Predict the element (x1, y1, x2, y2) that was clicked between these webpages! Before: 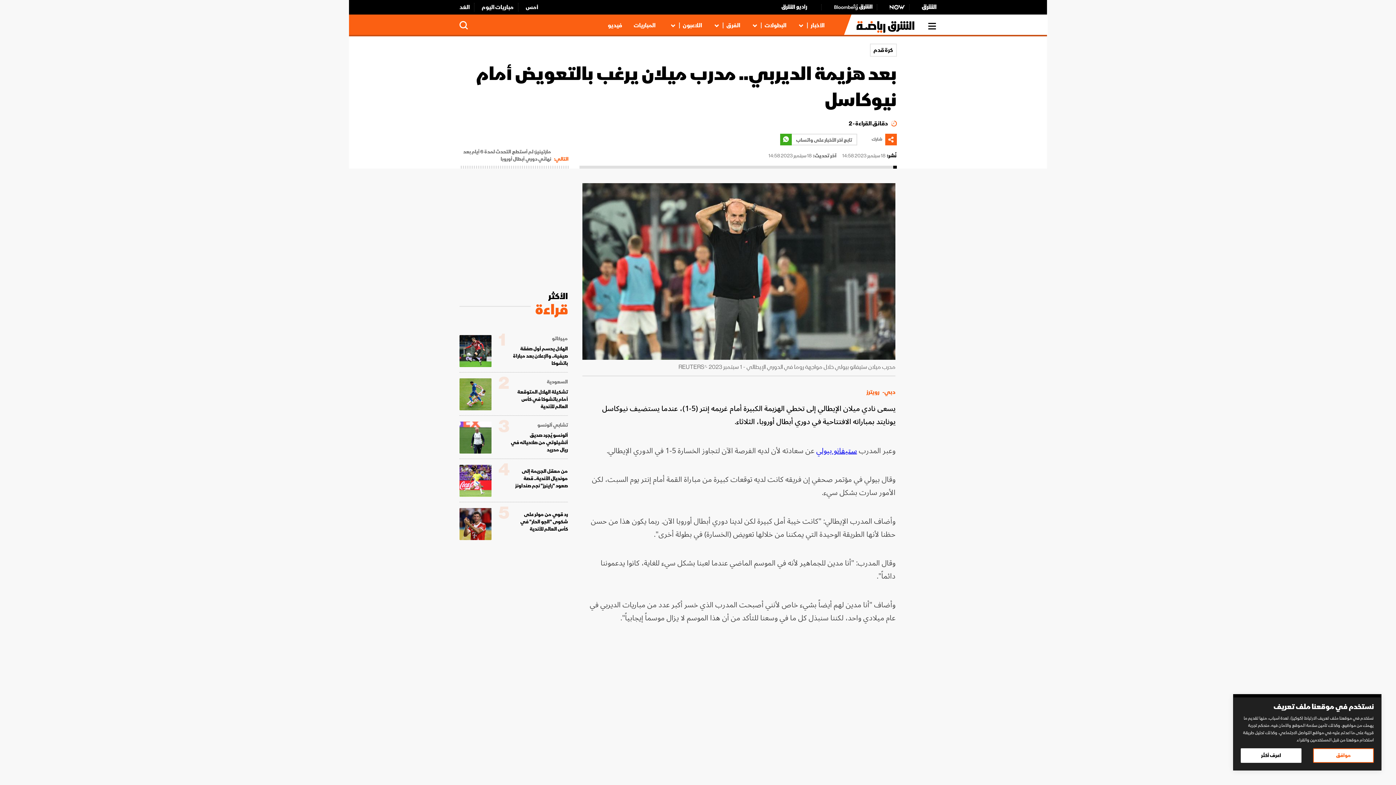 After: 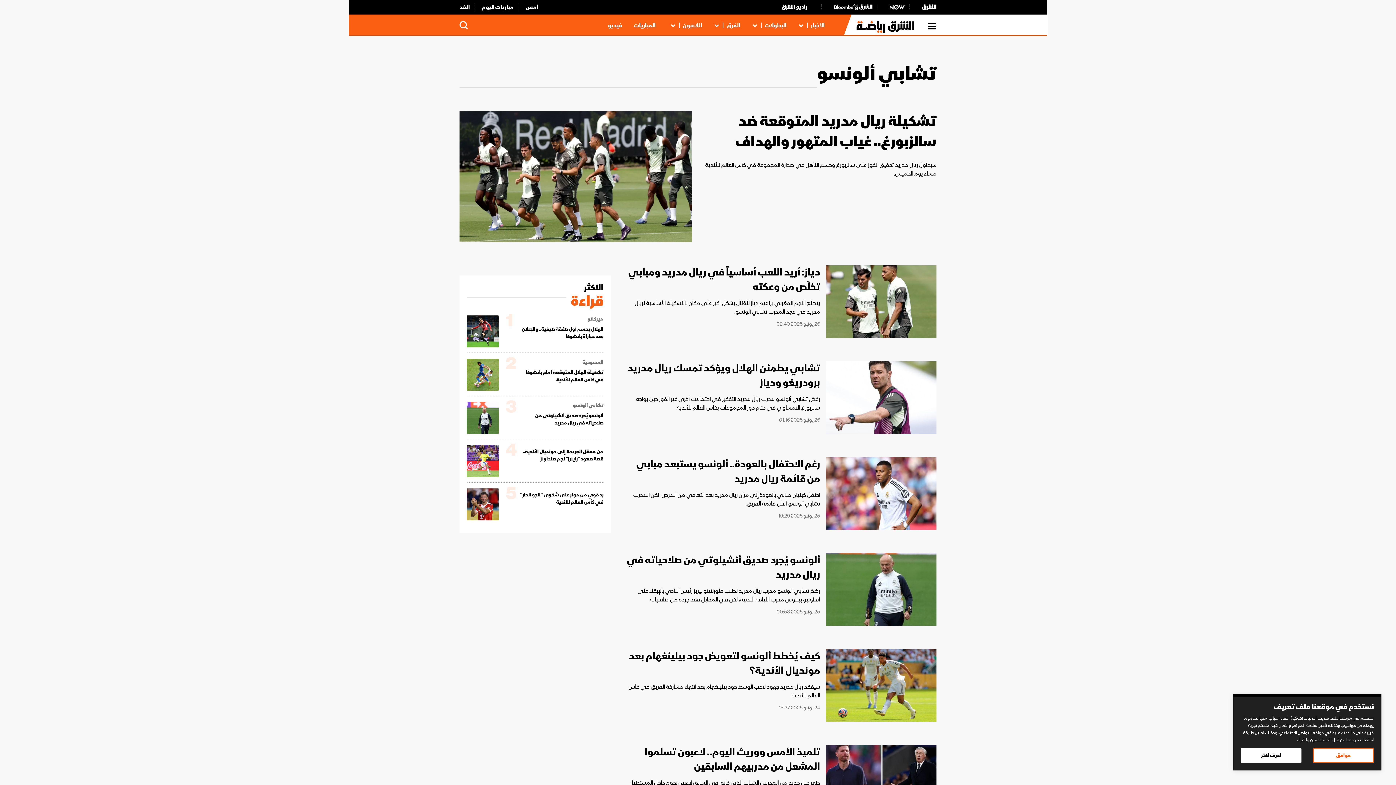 Action: bbox: (537, 421, 568, 429) label: تشابي ألونسو